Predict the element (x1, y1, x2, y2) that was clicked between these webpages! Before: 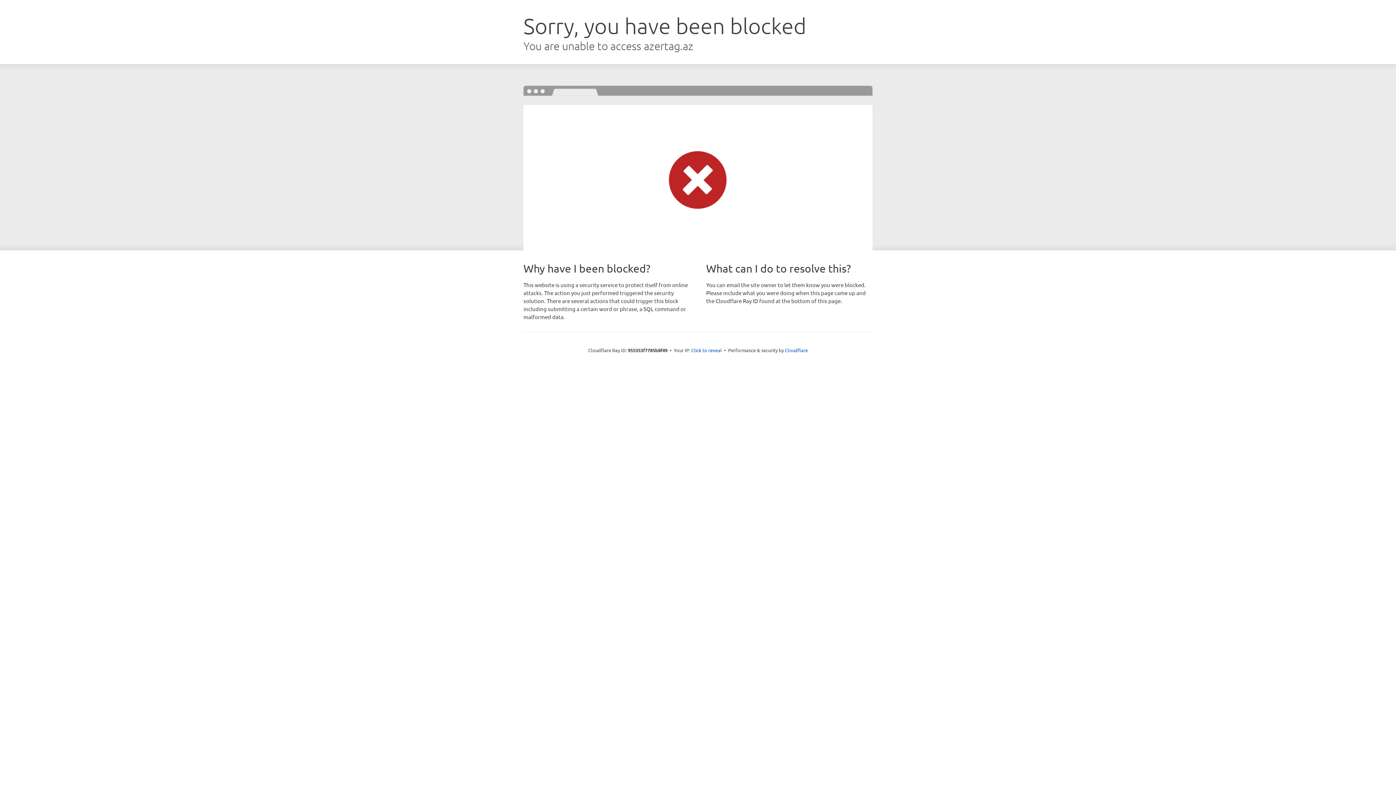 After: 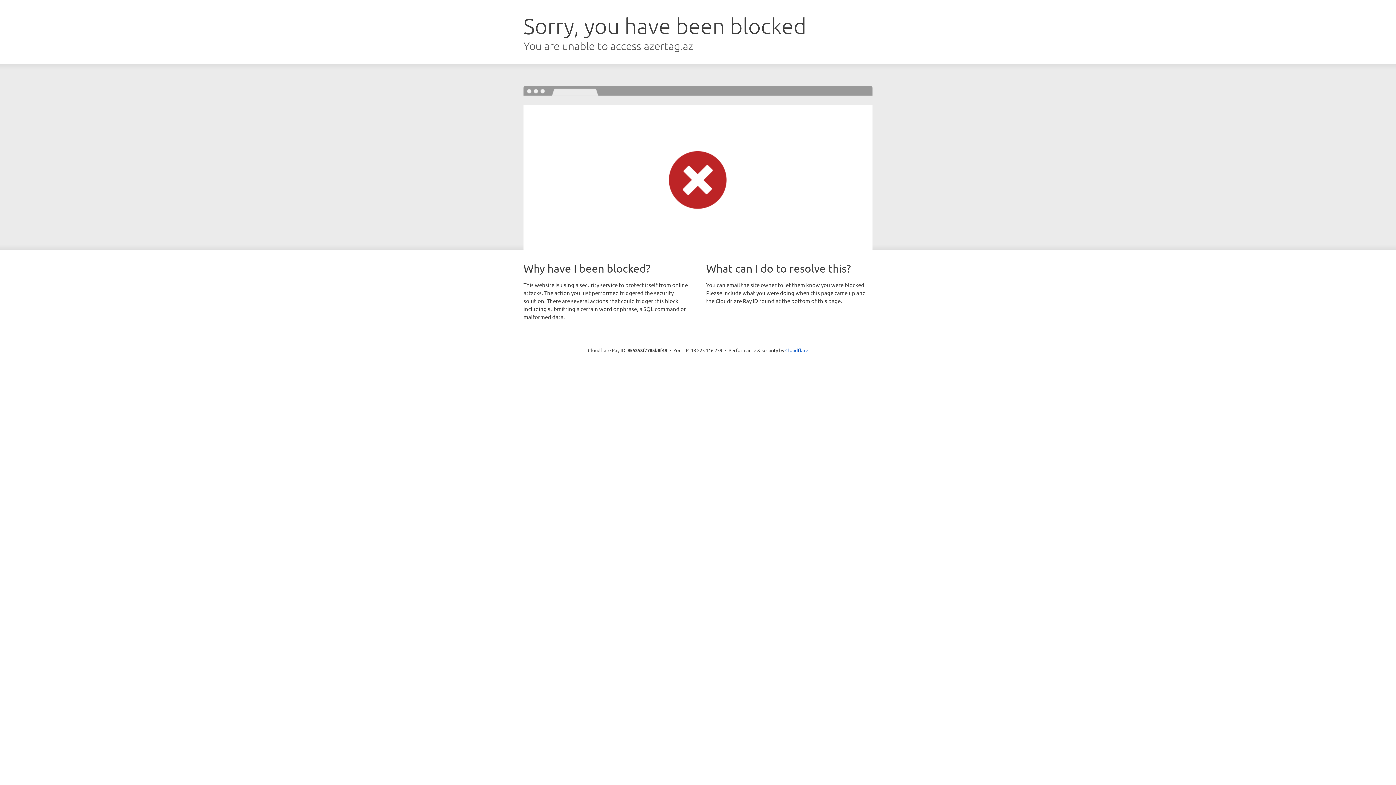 Action: bbox: (691, 346, 722, 353) label: Click to reveal